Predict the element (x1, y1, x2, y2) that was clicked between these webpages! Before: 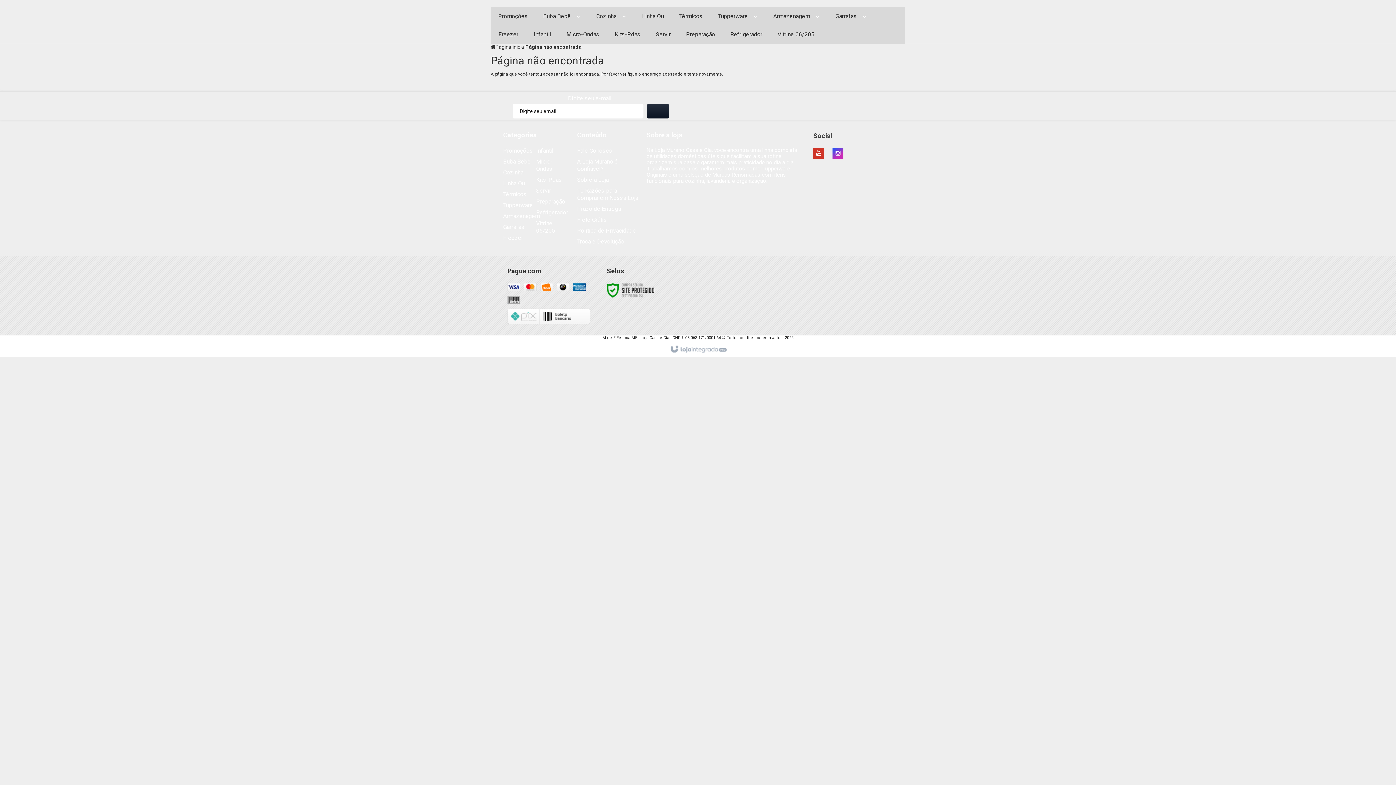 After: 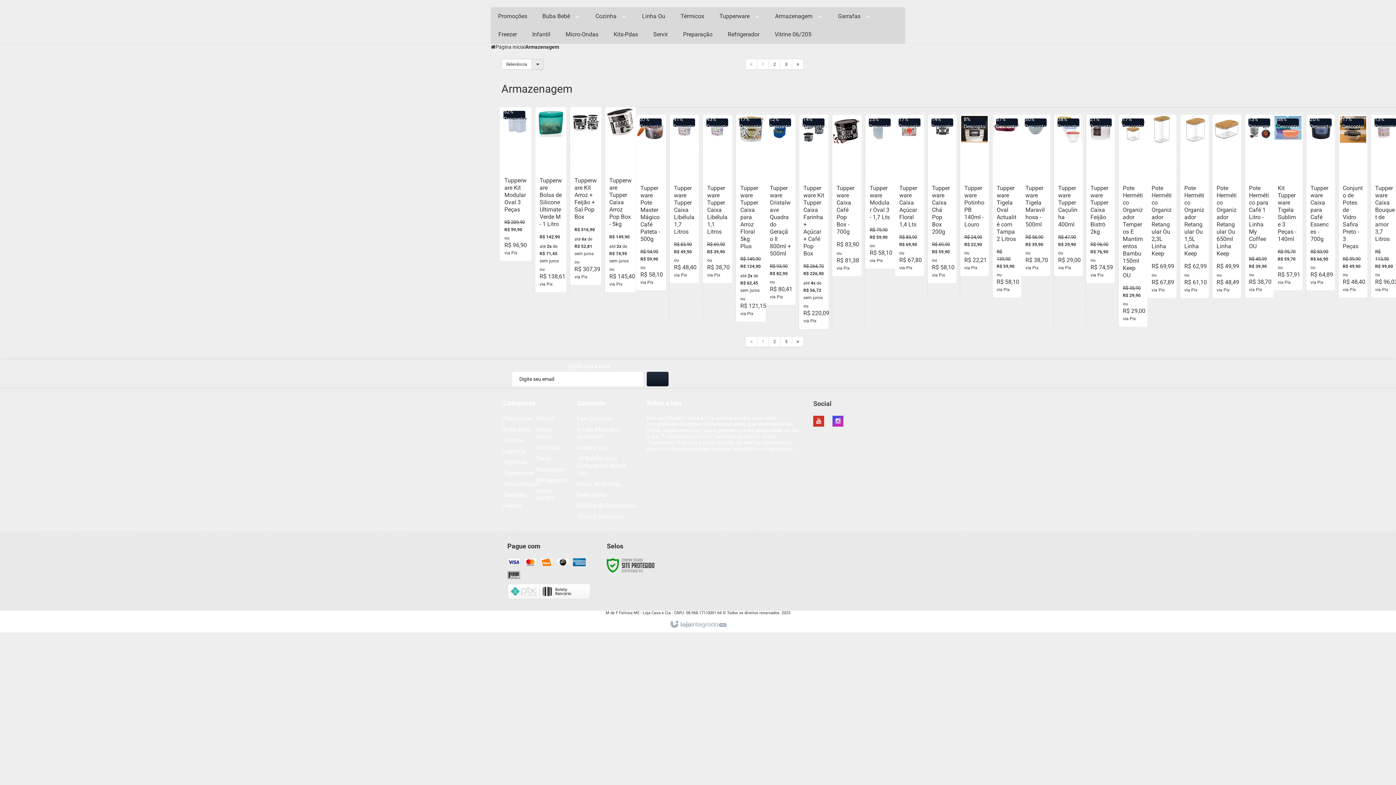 Action: bbox: (503, 212, 539, 219) label: Armazenagem